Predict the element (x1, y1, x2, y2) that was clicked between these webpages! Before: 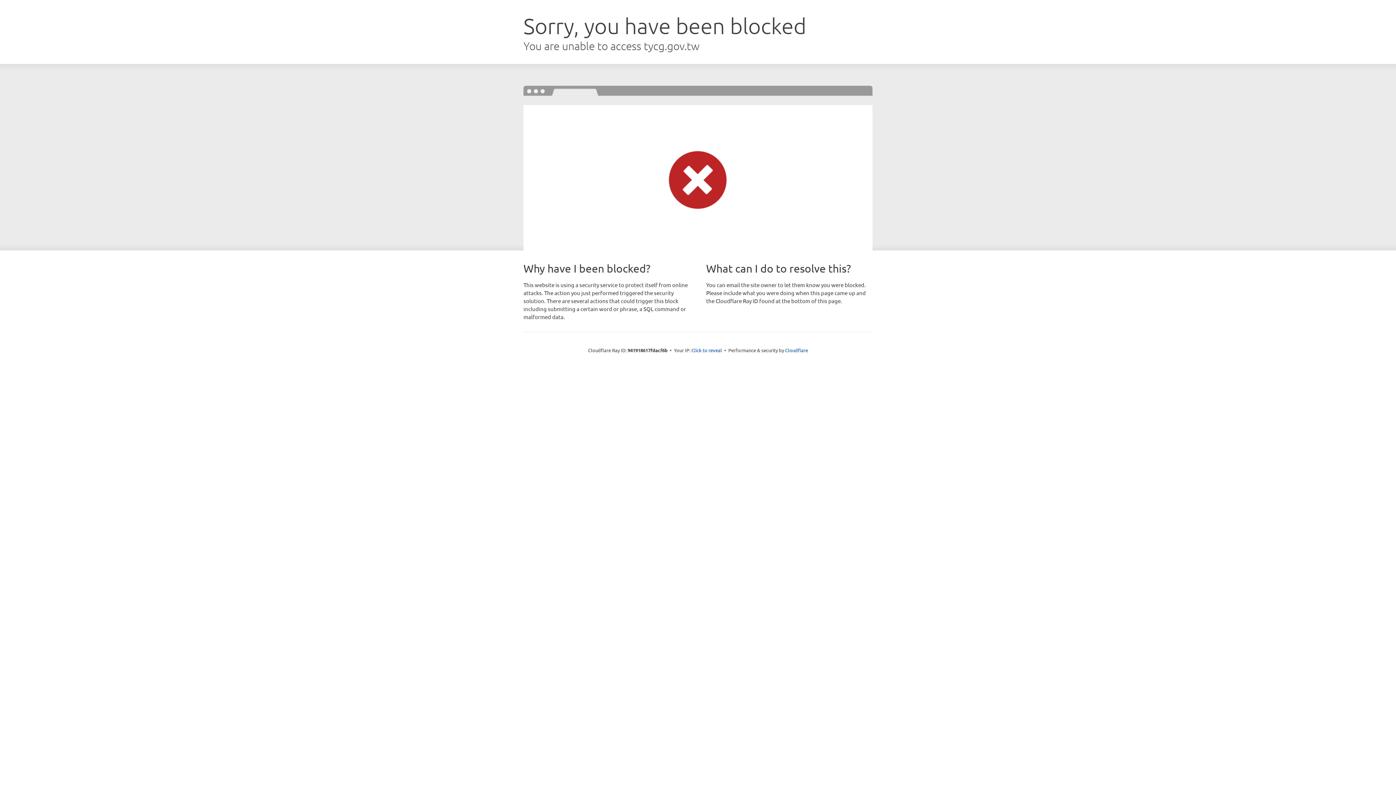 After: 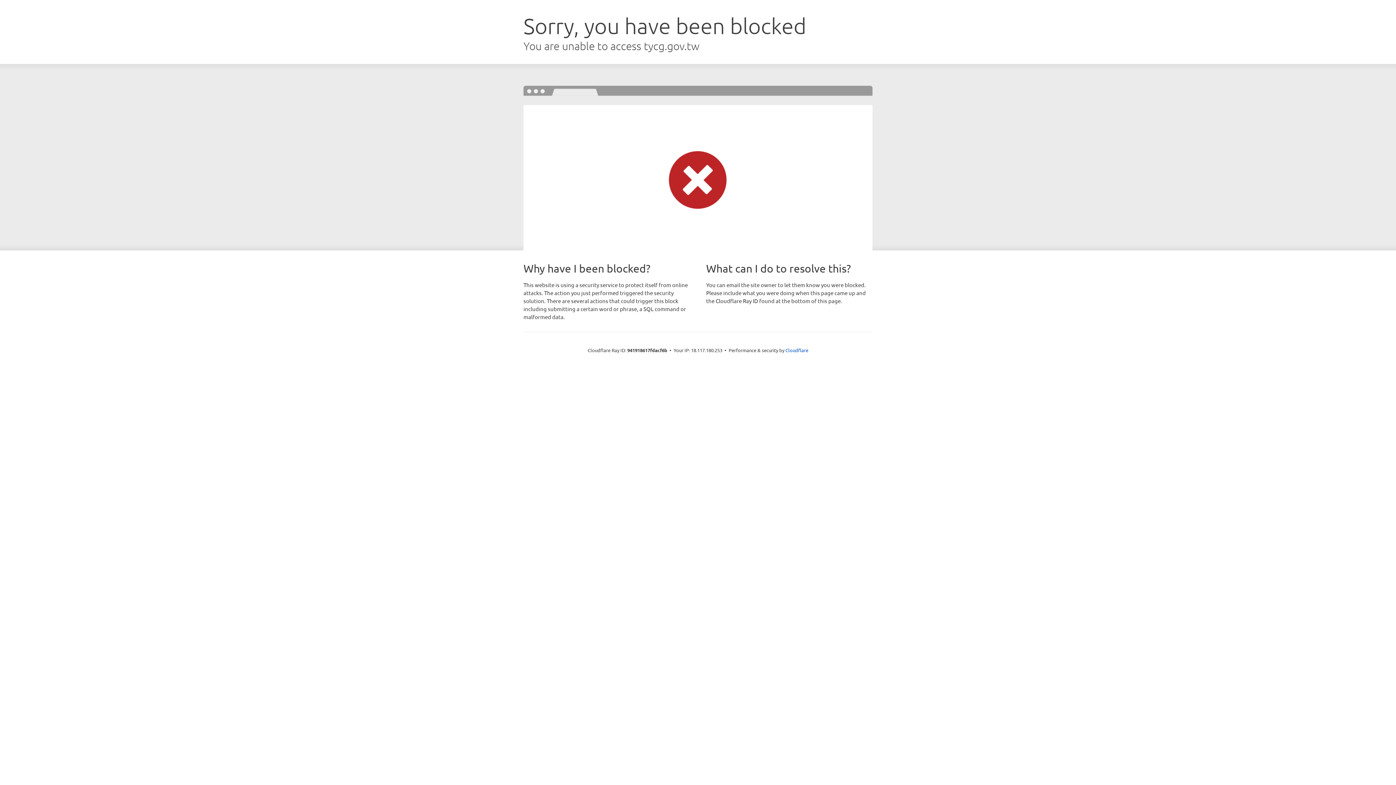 Action: label: Click to reveal bbox: (691, 346, 722, 353)